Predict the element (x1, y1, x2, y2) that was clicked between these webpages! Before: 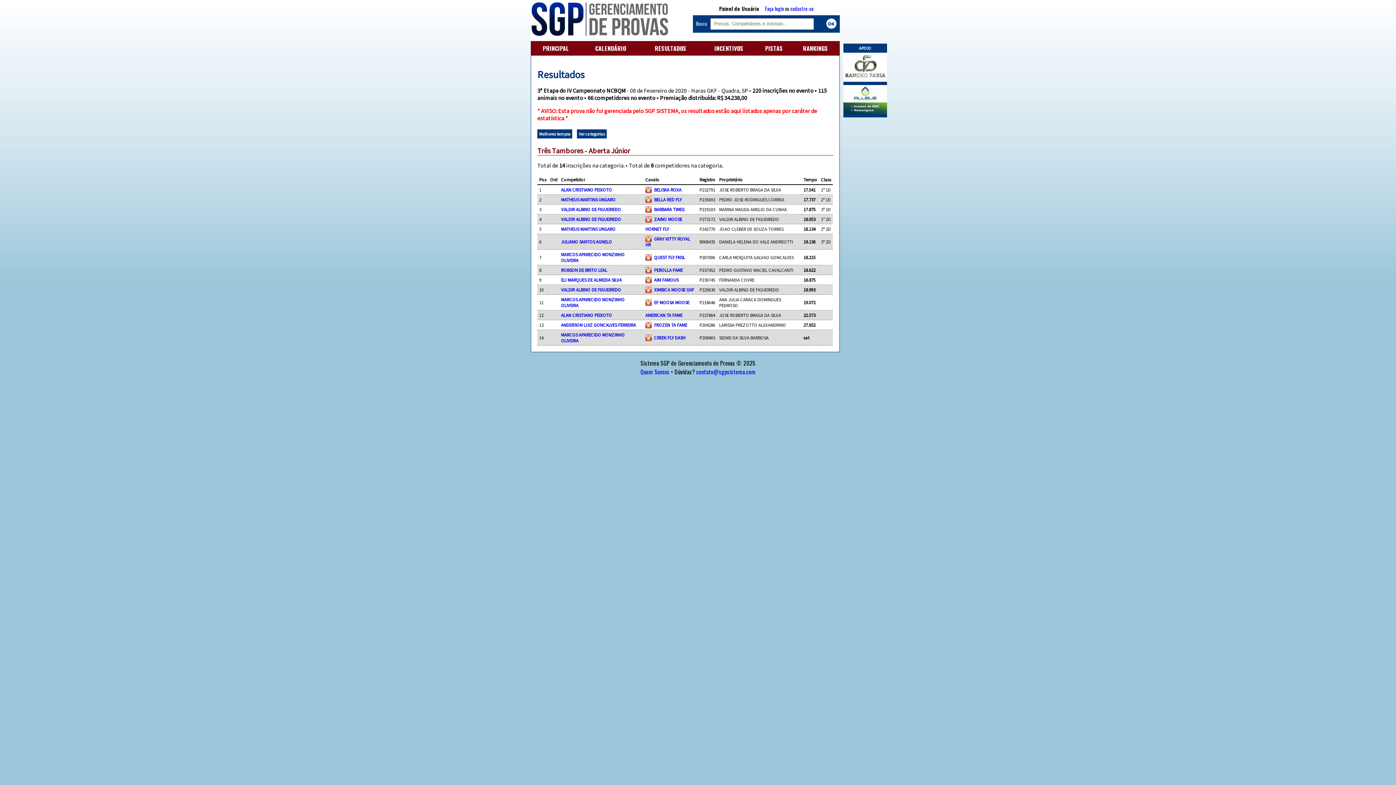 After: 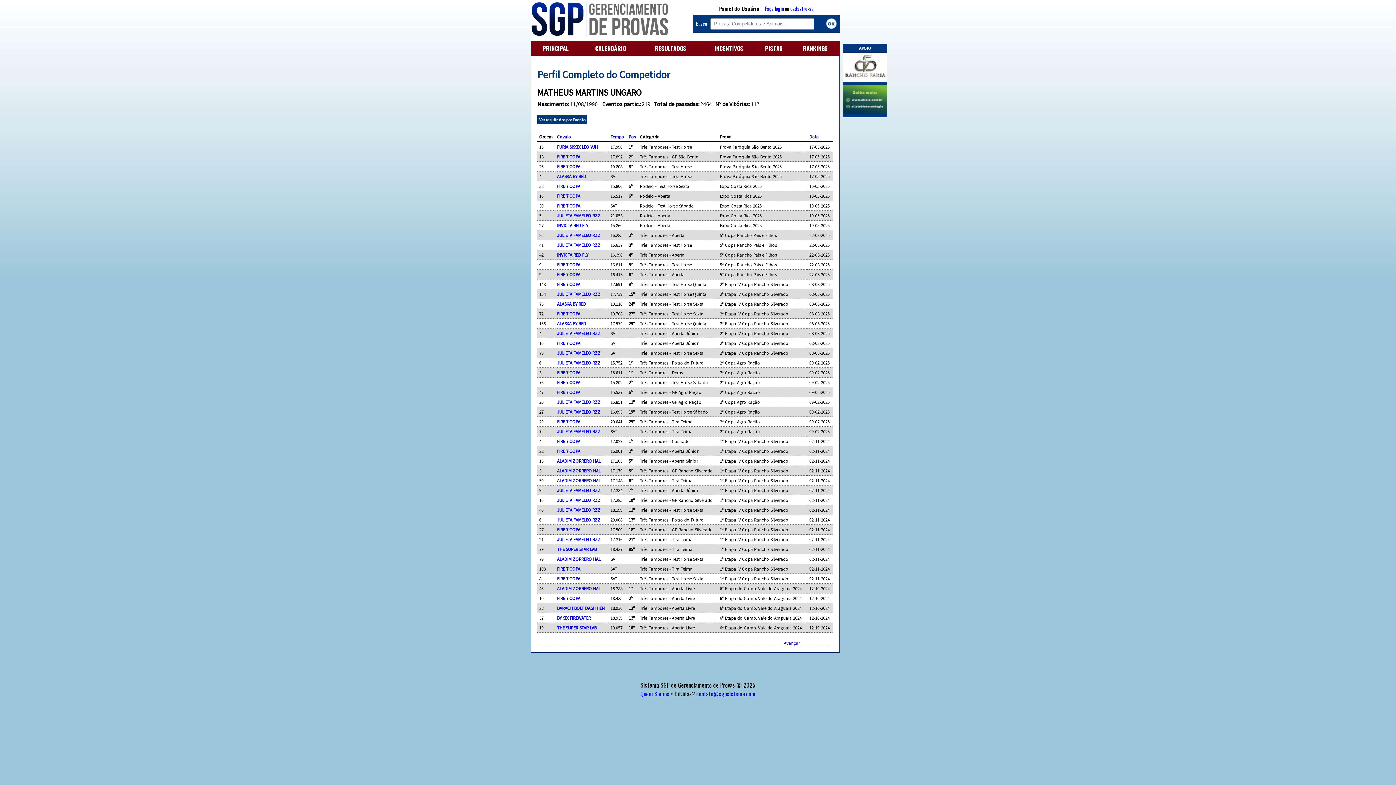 Action: label: MATHEUS MARTINS UNGARO bbox: (561, 226, 615, 231)